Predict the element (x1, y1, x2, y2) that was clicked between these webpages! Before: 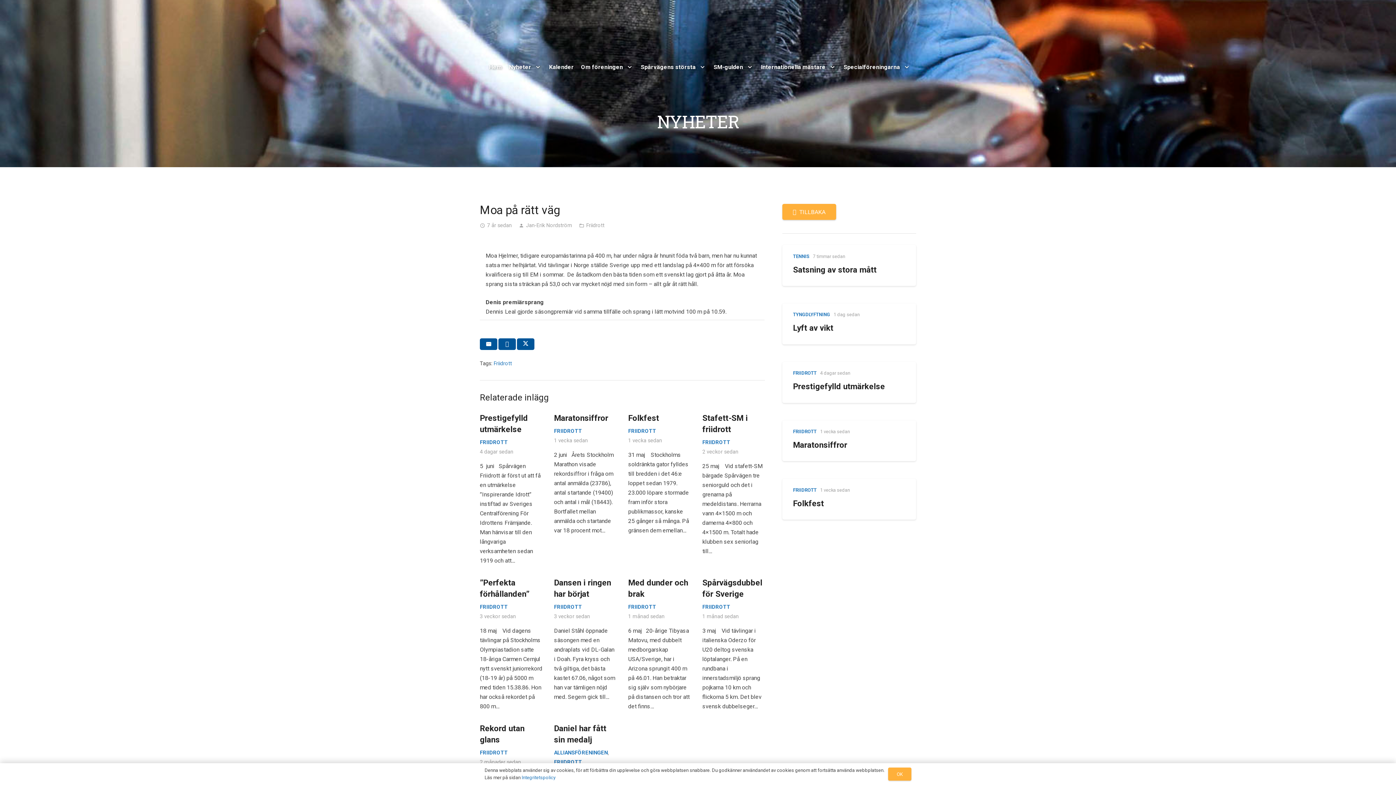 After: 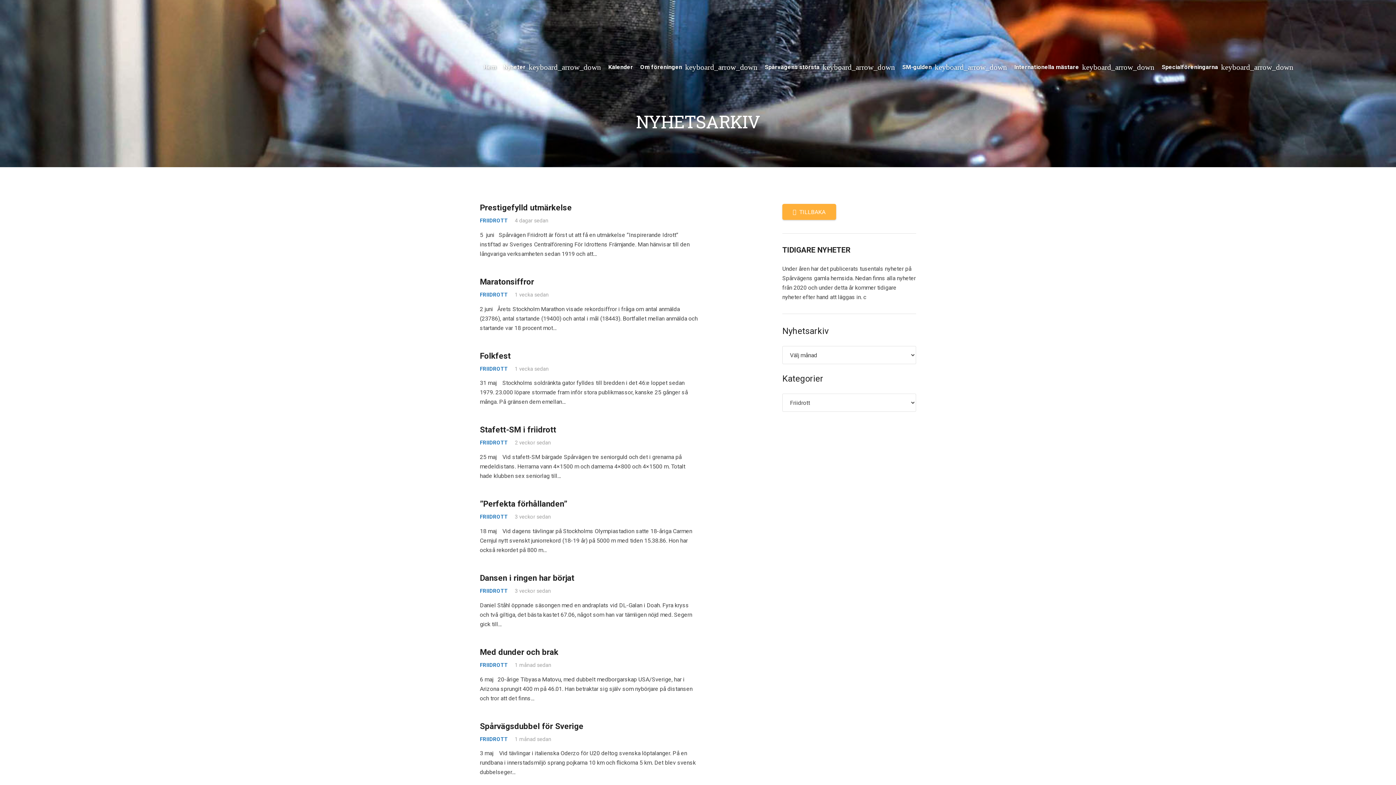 Action: label: FRIIDROTT bbox: (480, 439, 508, 445)